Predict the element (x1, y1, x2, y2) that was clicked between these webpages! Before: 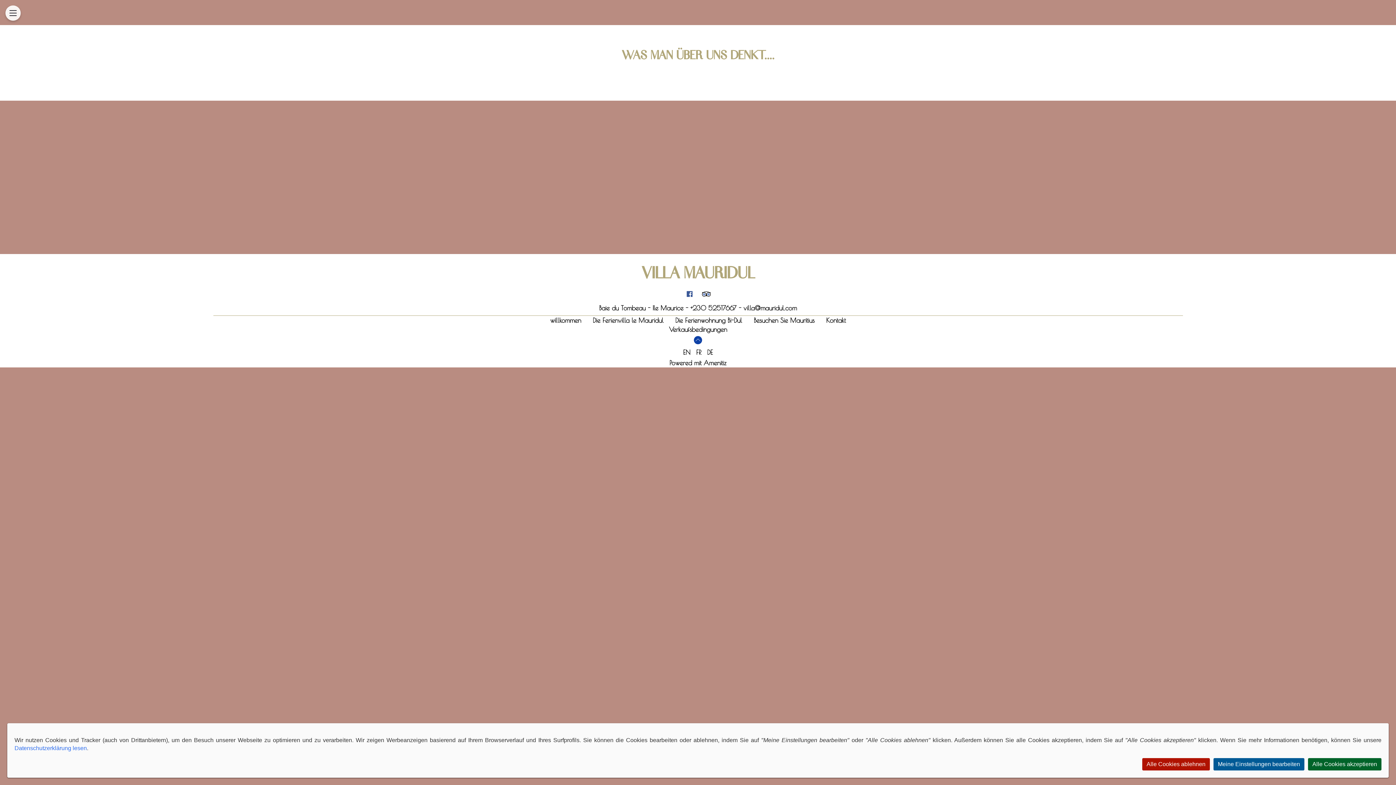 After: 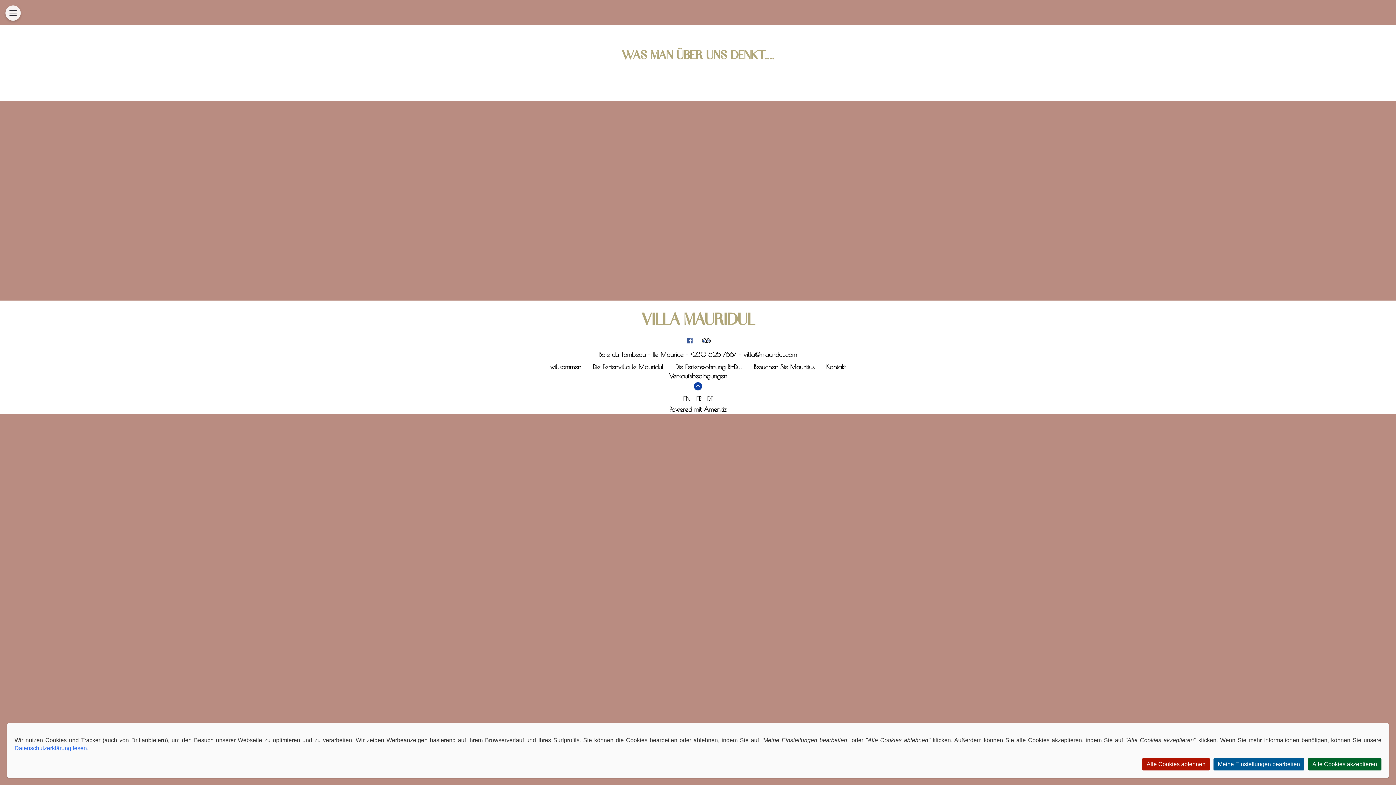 Action: bbox: (707, 348, 713, 356) label: DE